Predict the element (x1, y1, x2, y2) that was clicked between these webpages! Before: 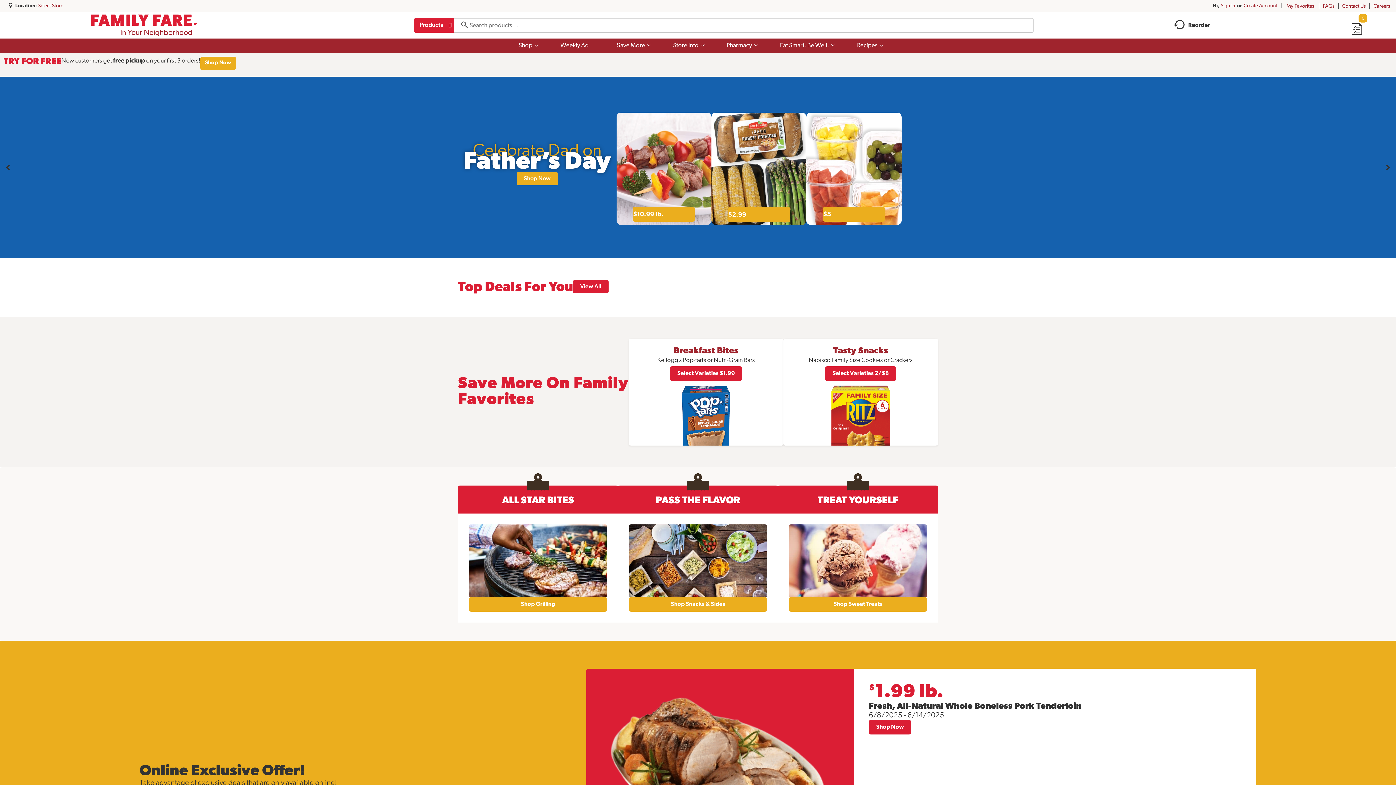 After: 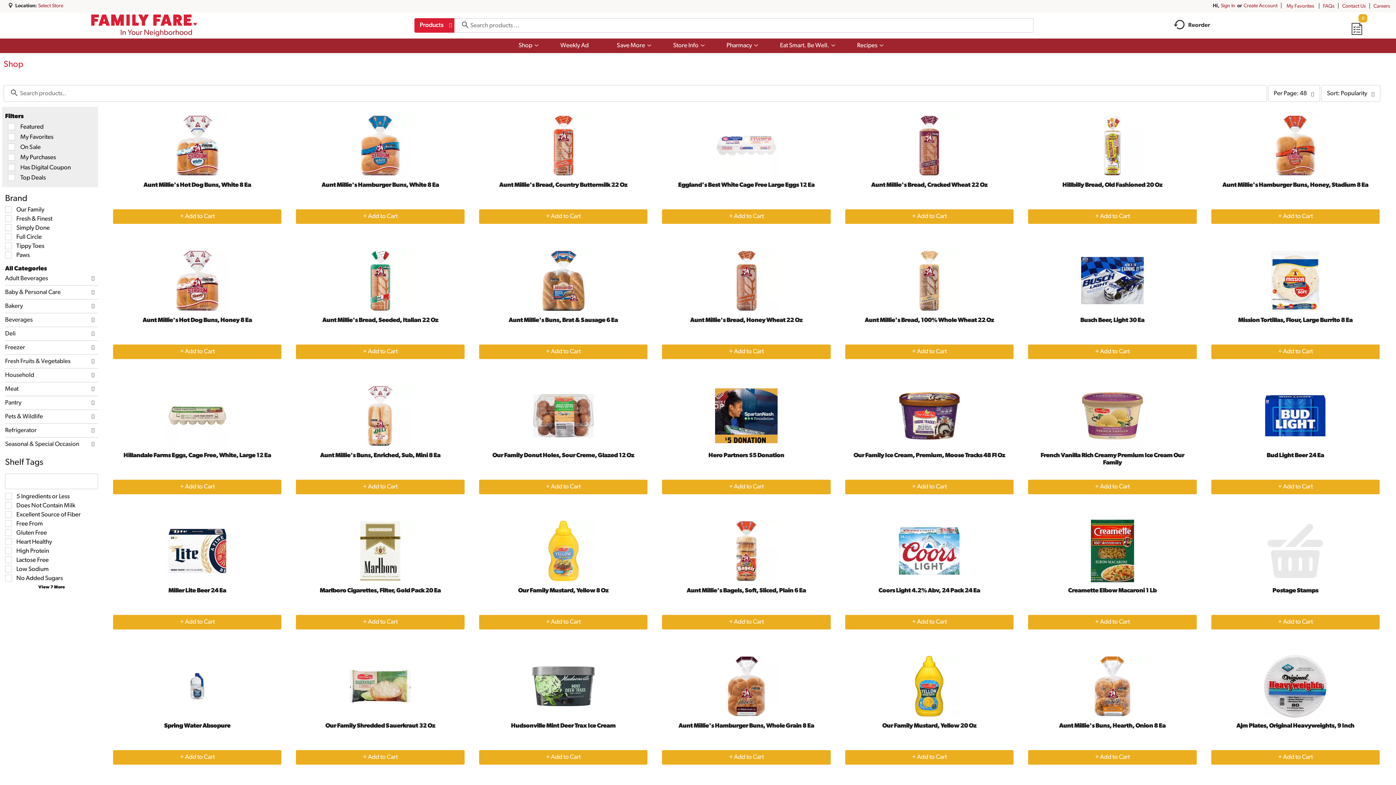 Action: label: Shop Now bbox: (200, 56, 236, 69)